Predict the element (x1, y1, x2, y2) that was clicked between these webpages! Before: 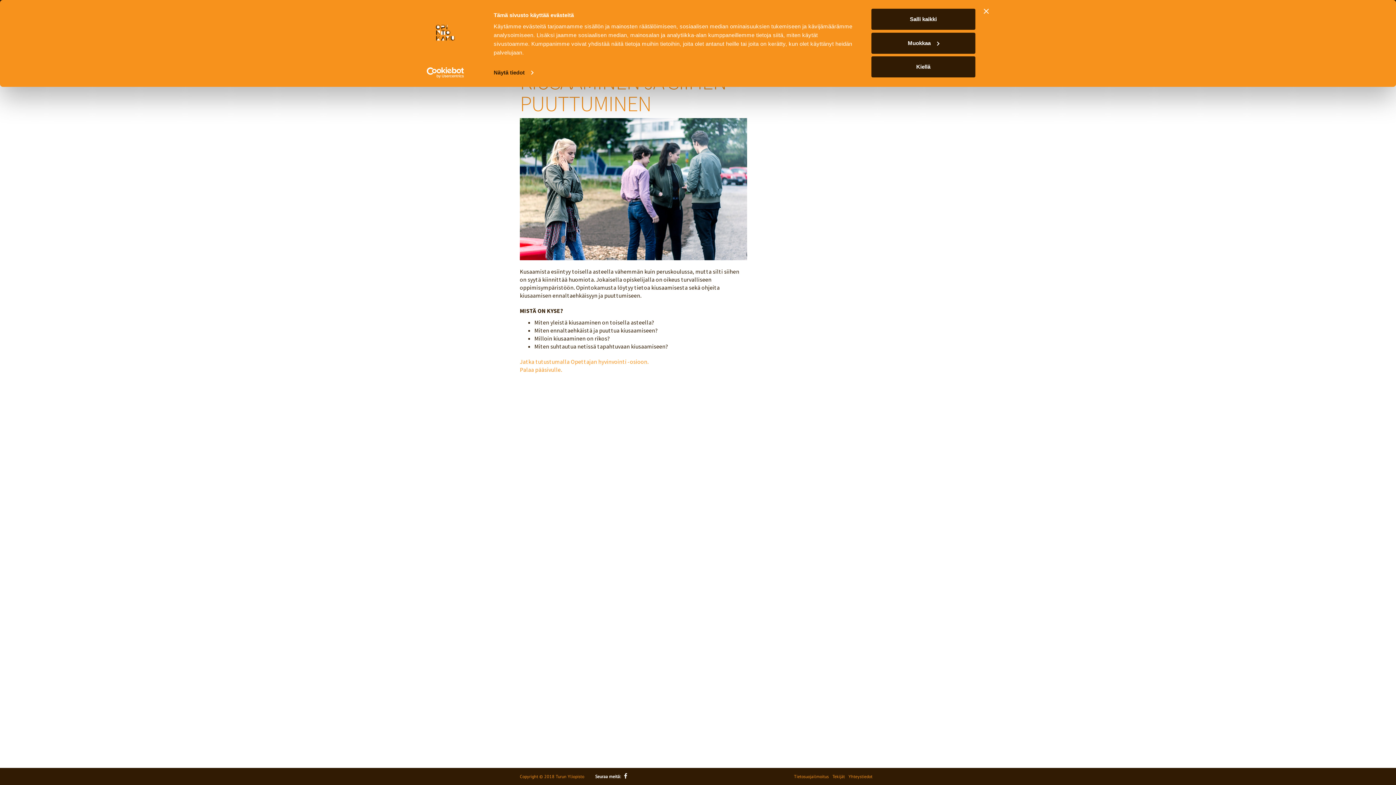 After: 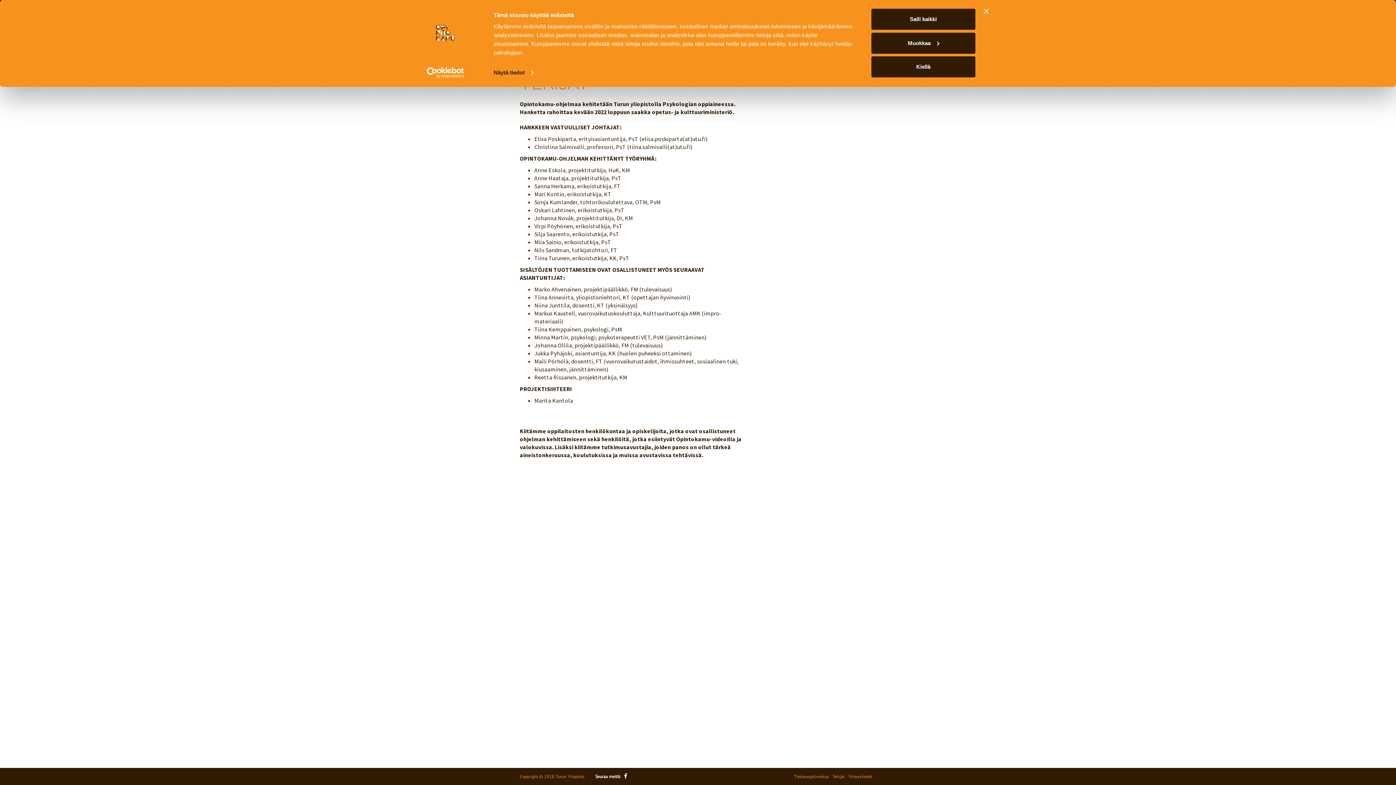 Action: label: Tekijät bbox: (832, 774, 845, 779)